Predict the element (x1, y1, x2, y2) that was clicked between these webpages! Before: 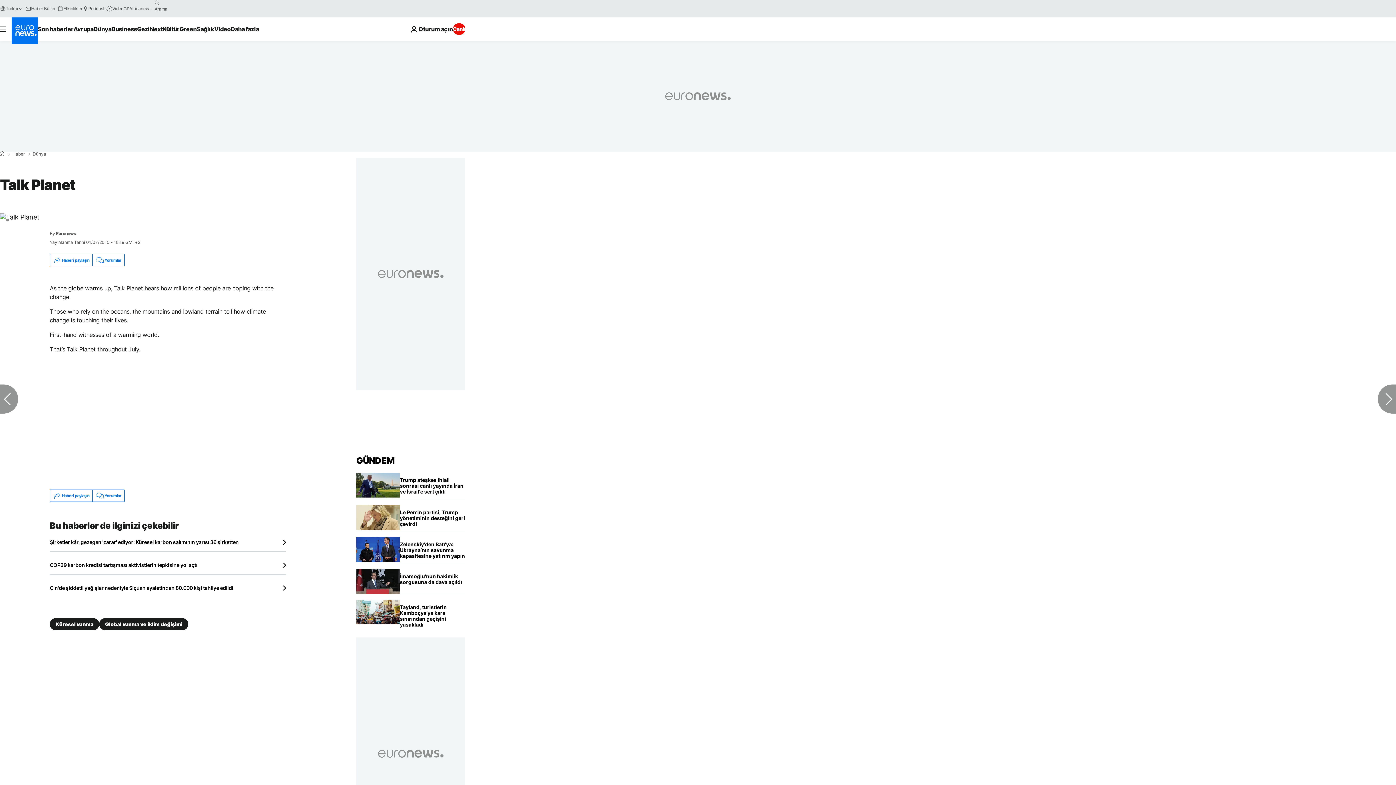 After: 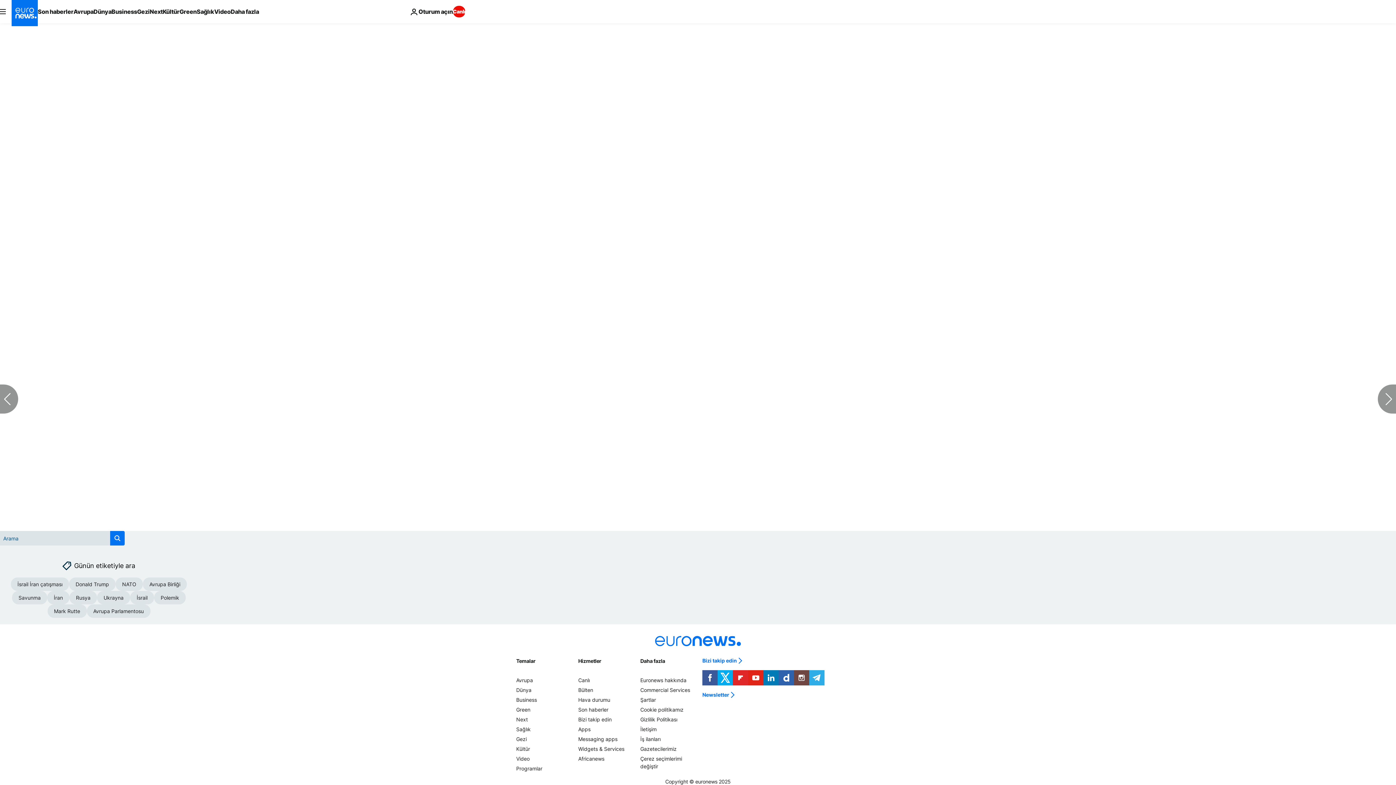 Action: label: Yorumlar bbox: (92, 254, 124, 266)